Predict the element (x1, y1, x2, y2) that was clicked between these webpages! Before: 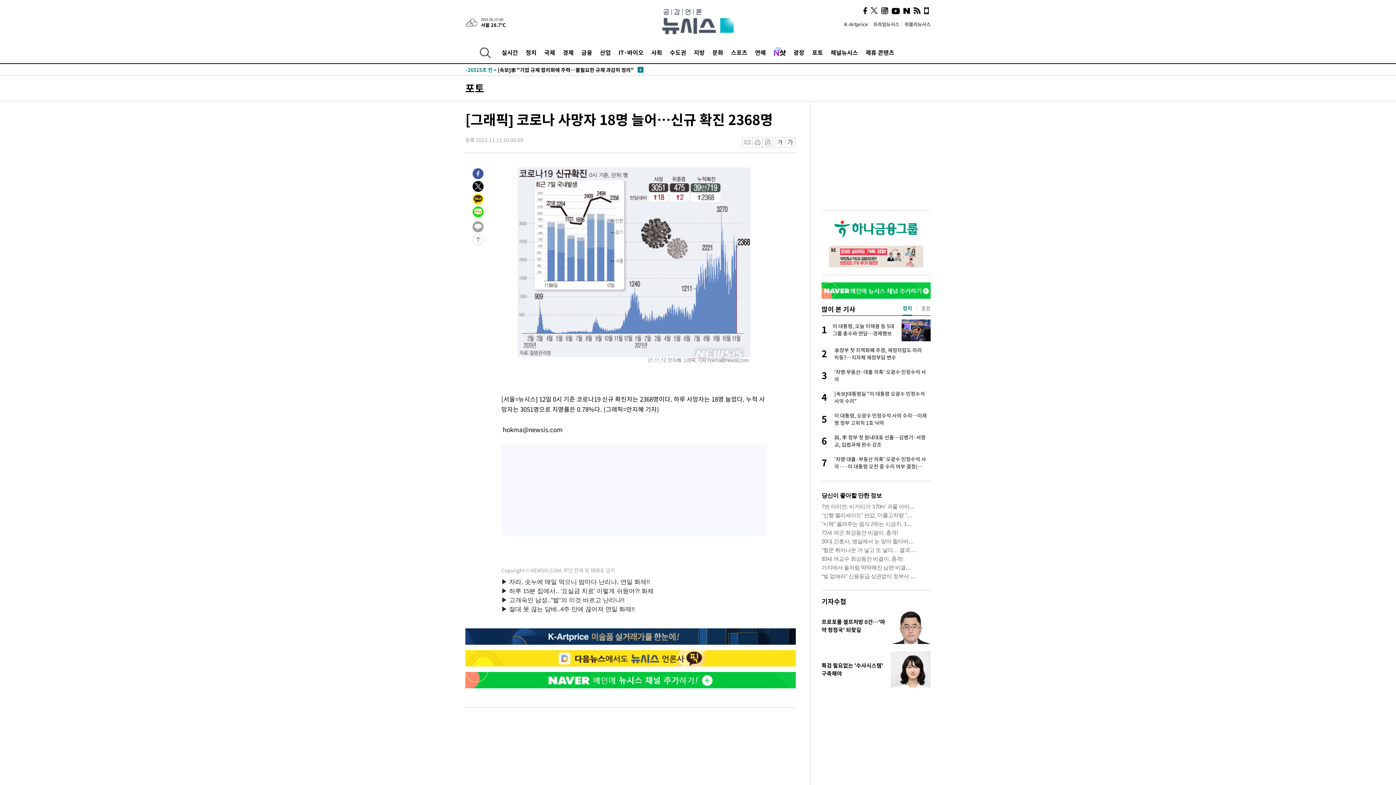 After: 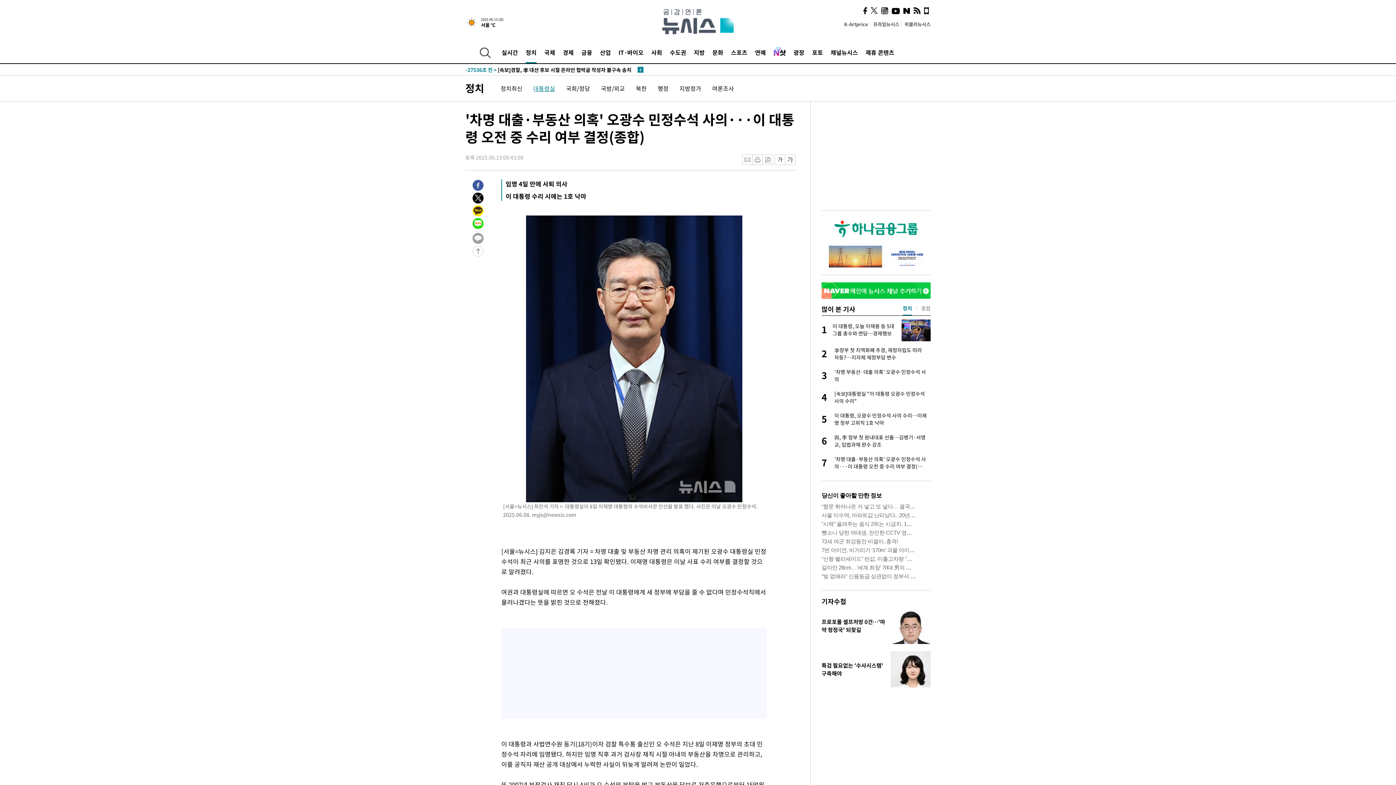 Action: label: 7
'차명 대출·부동산 의혹' 오광수 민정수석 사의···이 대통령 오전 중 수리 여부 결정(종합) bbox: (821, 455, 930, 470)